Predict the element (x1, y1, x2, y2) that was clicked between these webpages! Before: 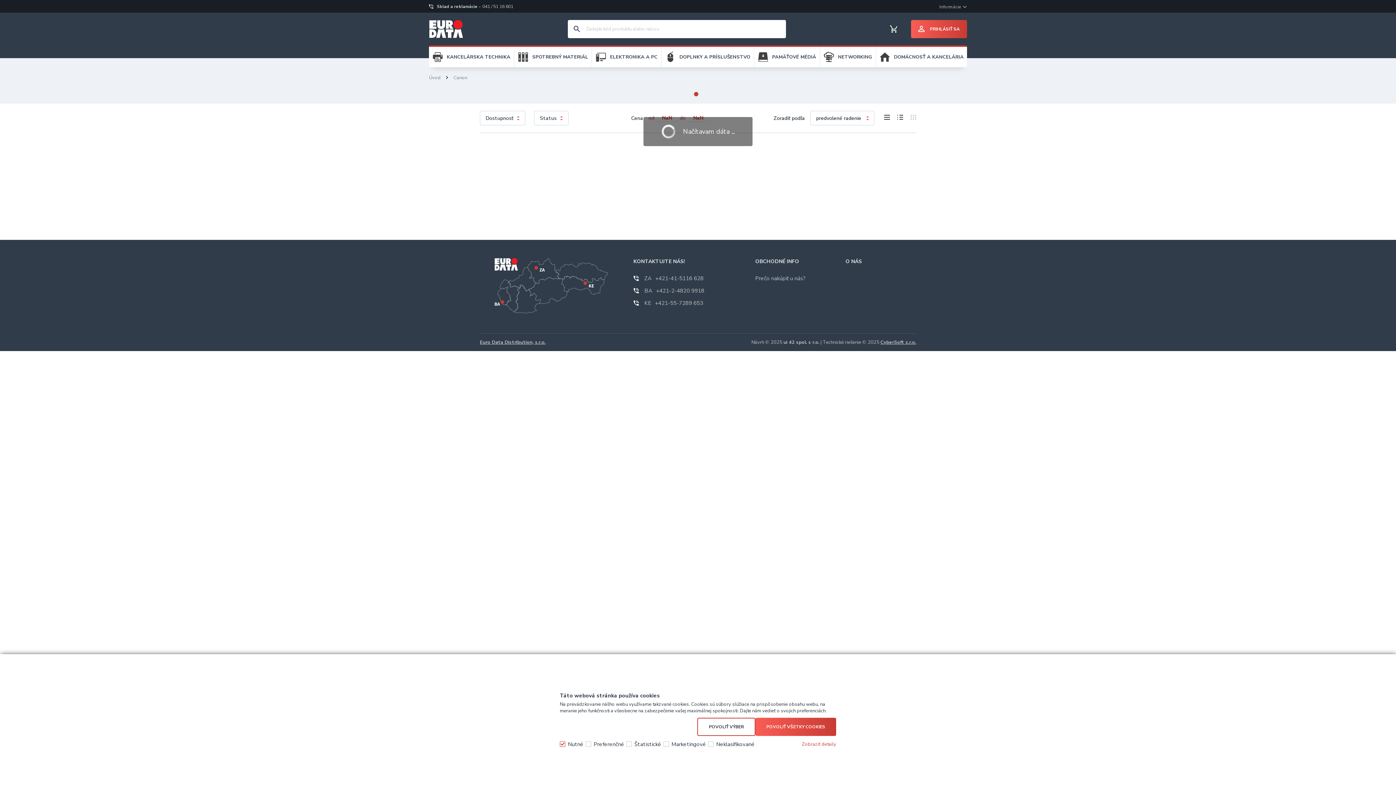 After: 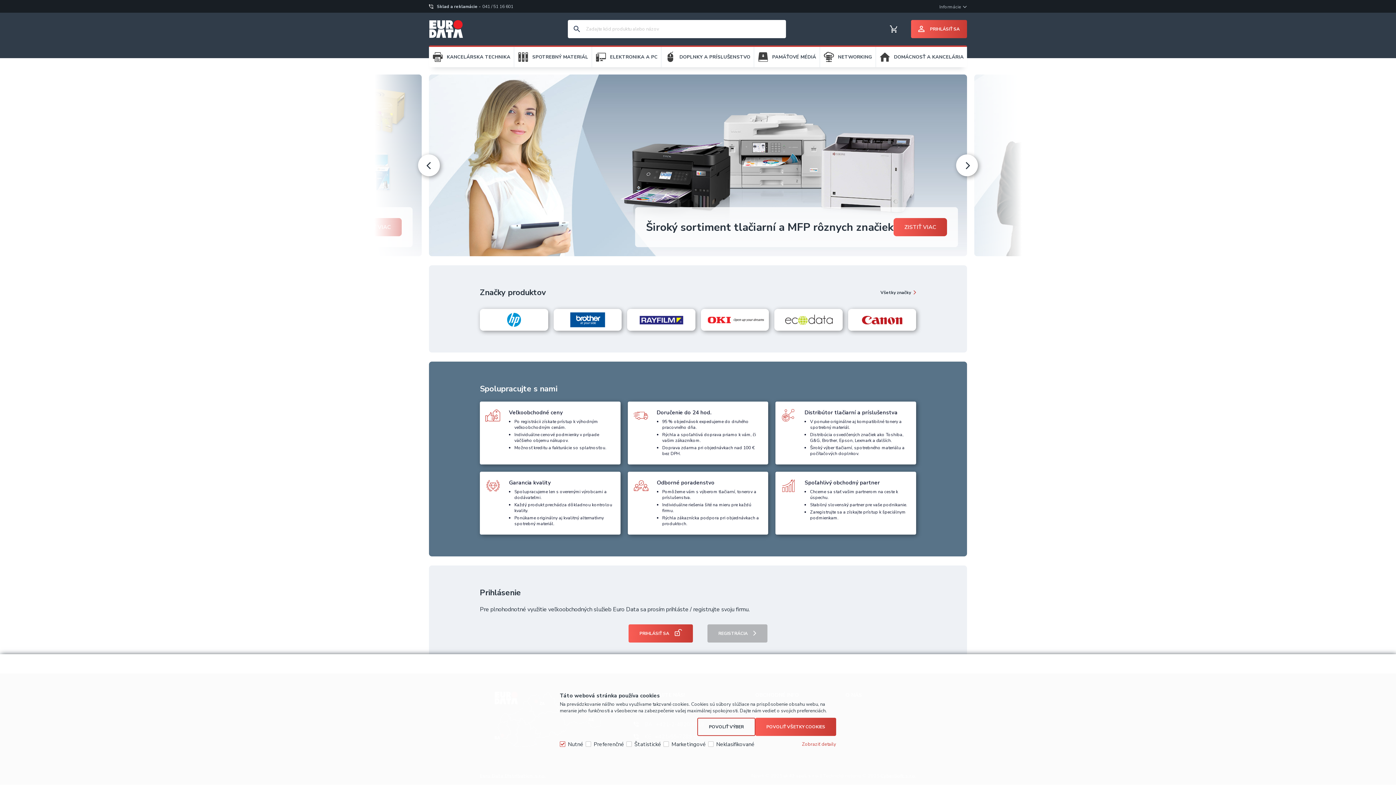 Action: bbox: (429, 20, 463, 38)